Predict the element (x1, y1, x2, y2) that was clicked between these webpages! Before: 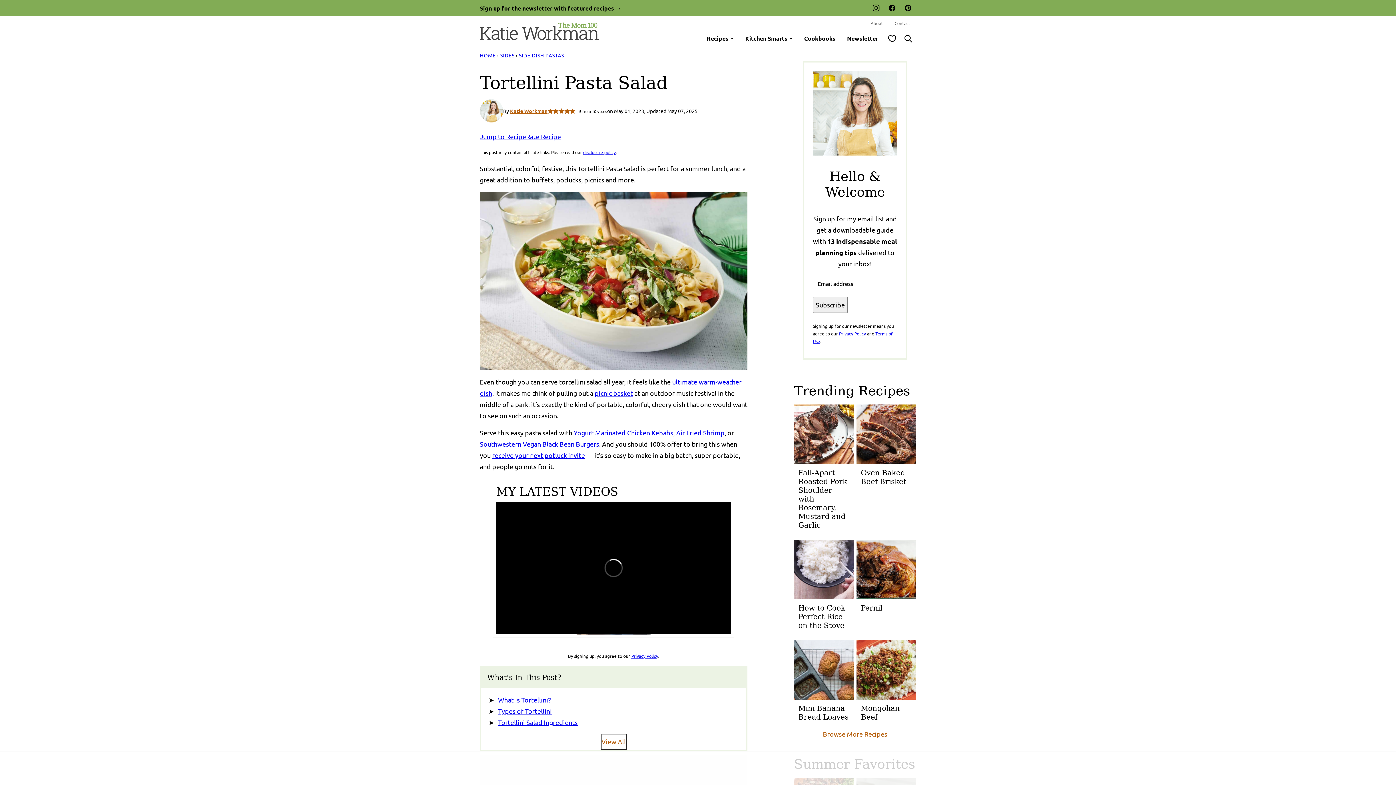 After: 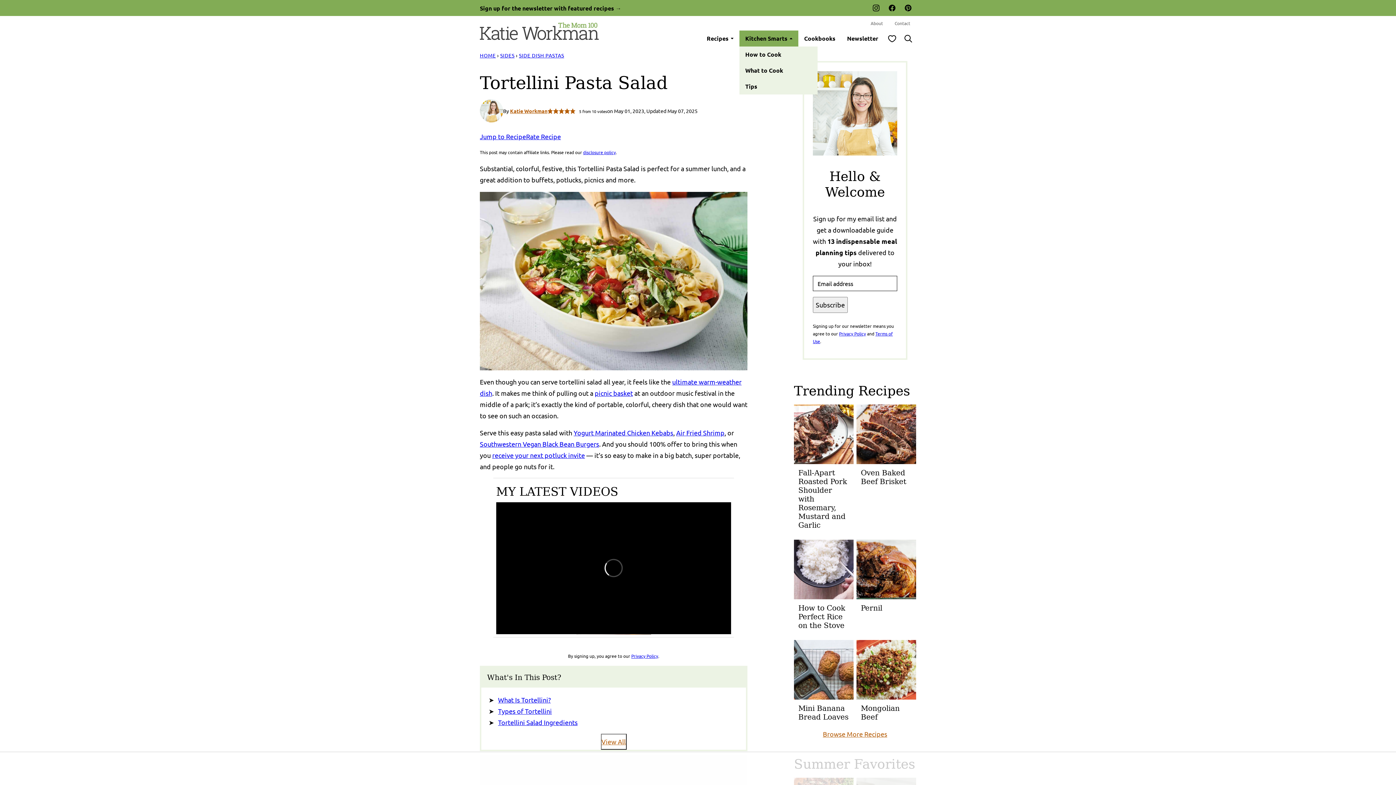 Action: bbox: (789, 36, 793, 40) label: Submenu Dropdown